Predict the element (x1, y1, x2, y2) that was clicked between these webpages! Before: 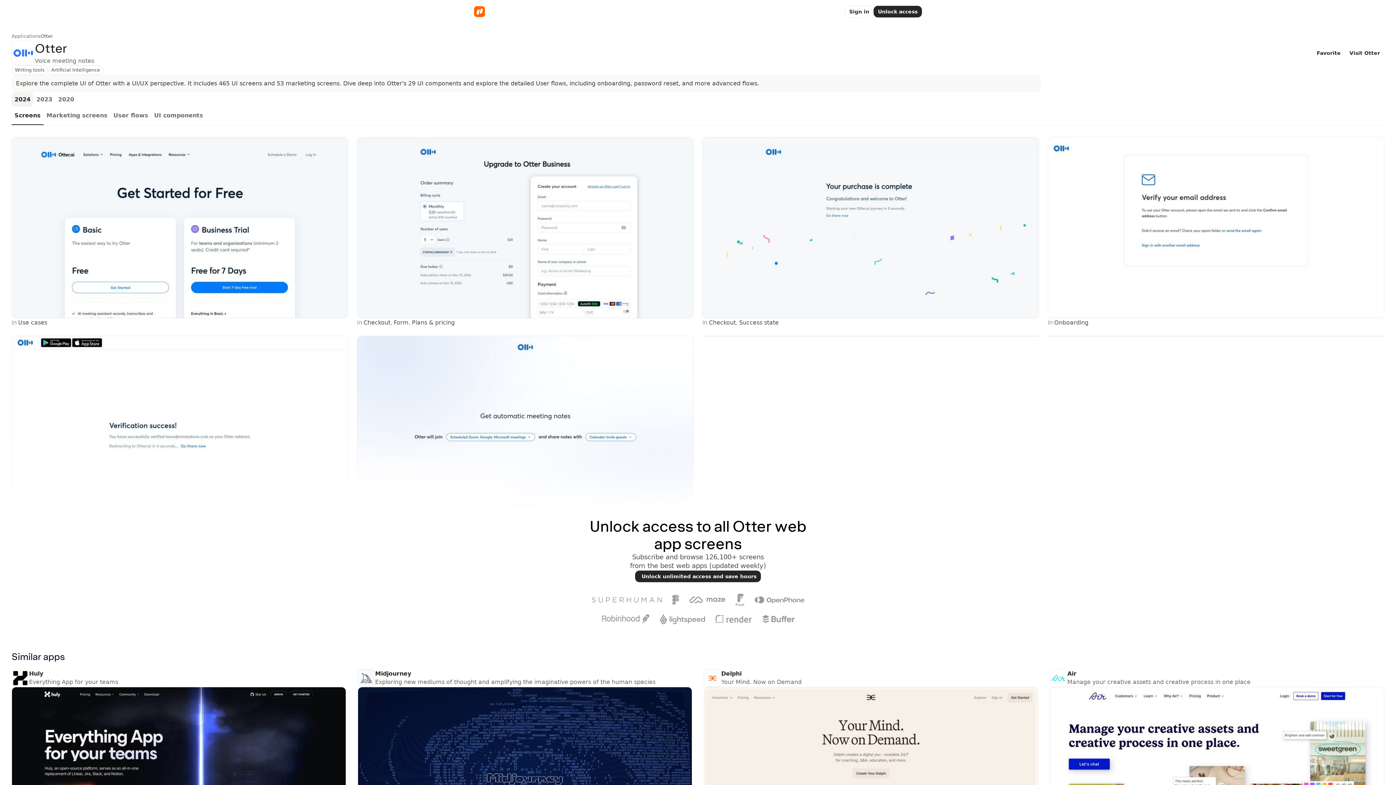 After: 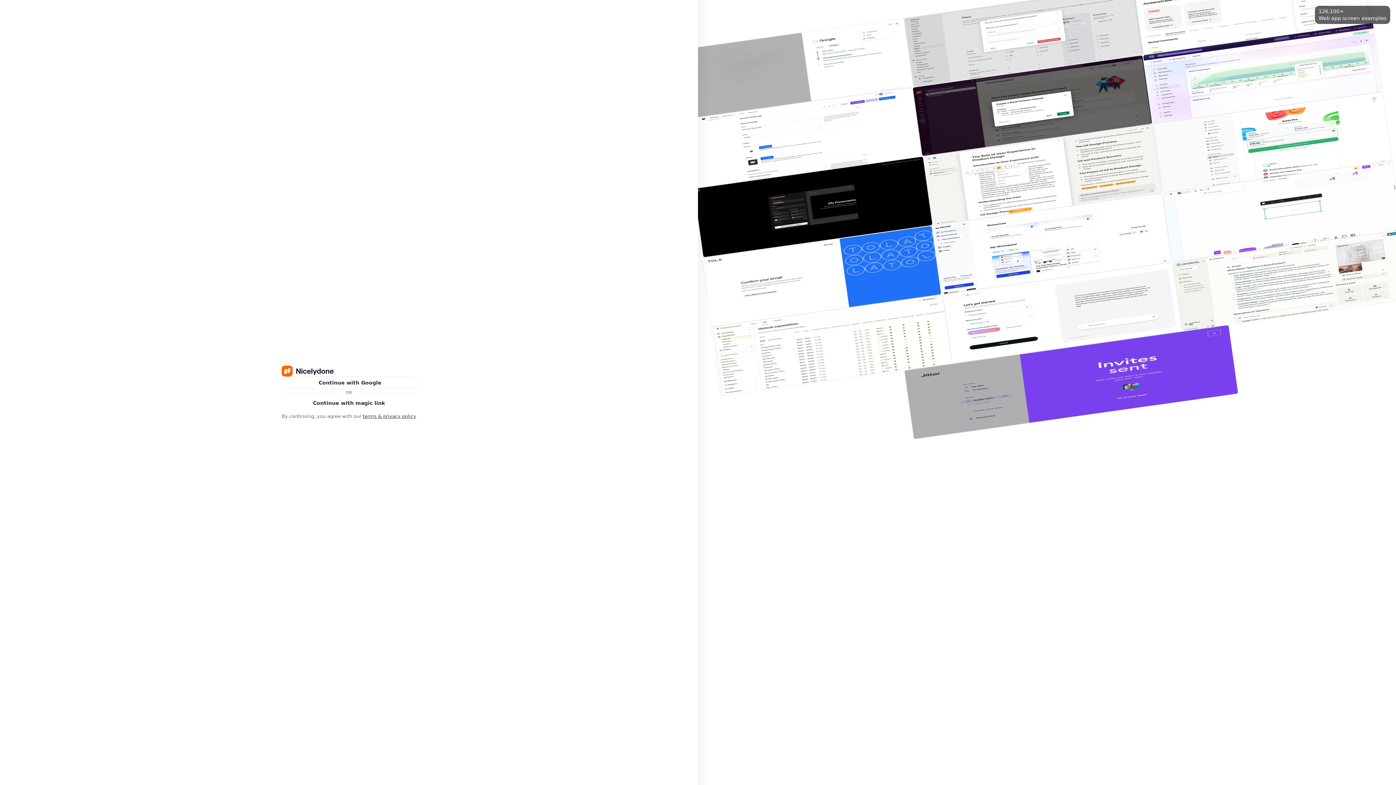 Action: bbox: (16, 302, 25, 313)